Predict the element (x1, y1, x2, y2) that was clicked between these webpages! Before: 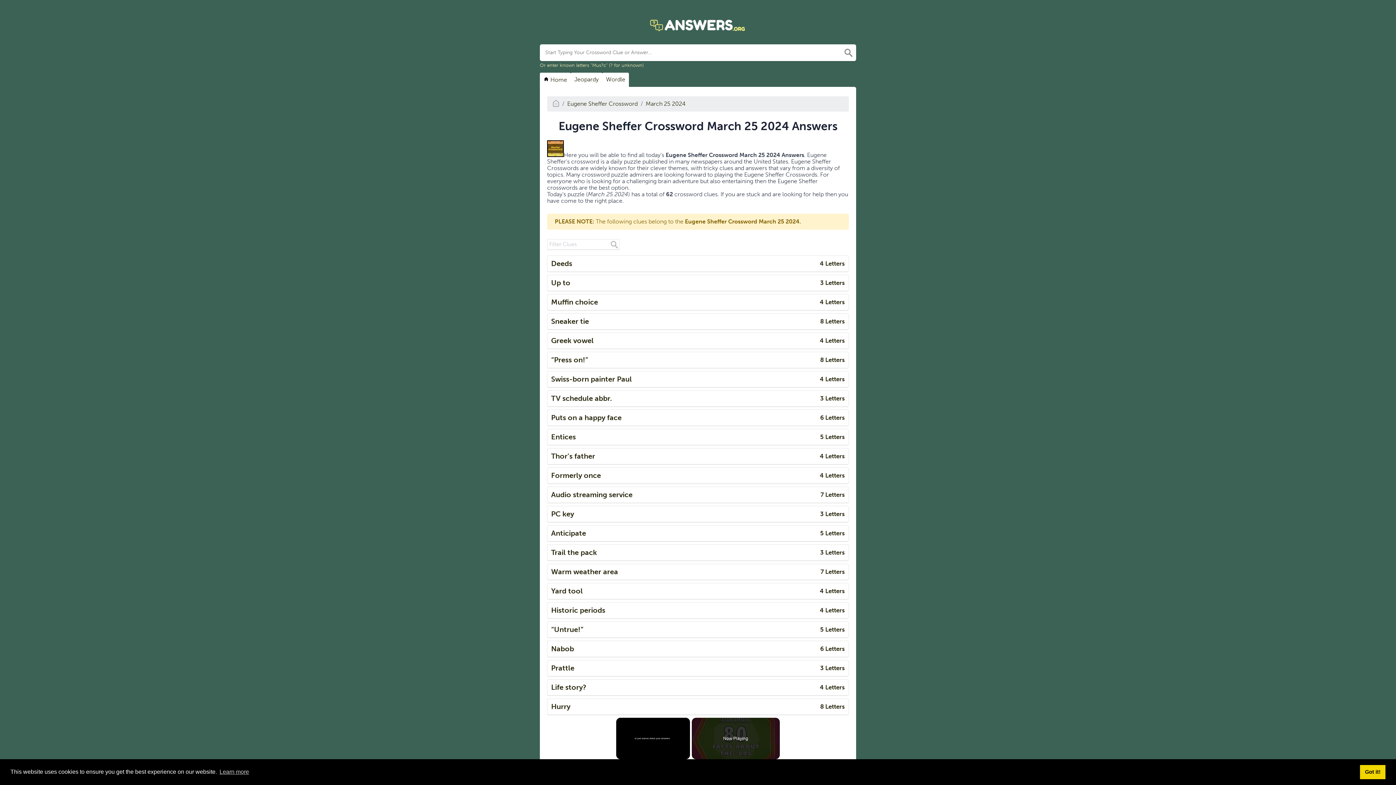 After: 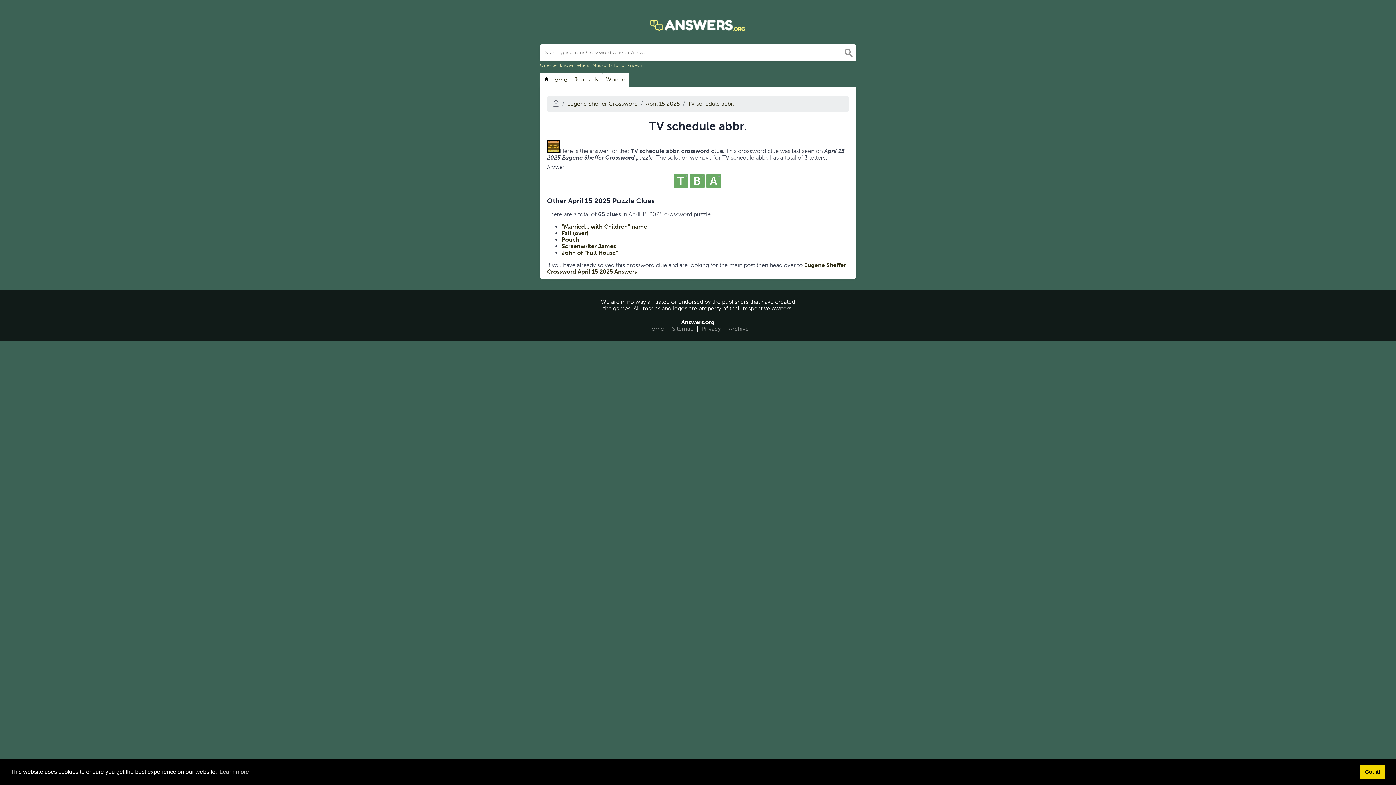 Action: bbox: (547, 390, 849, 407) label: TV schedule abbr.
3 Letters